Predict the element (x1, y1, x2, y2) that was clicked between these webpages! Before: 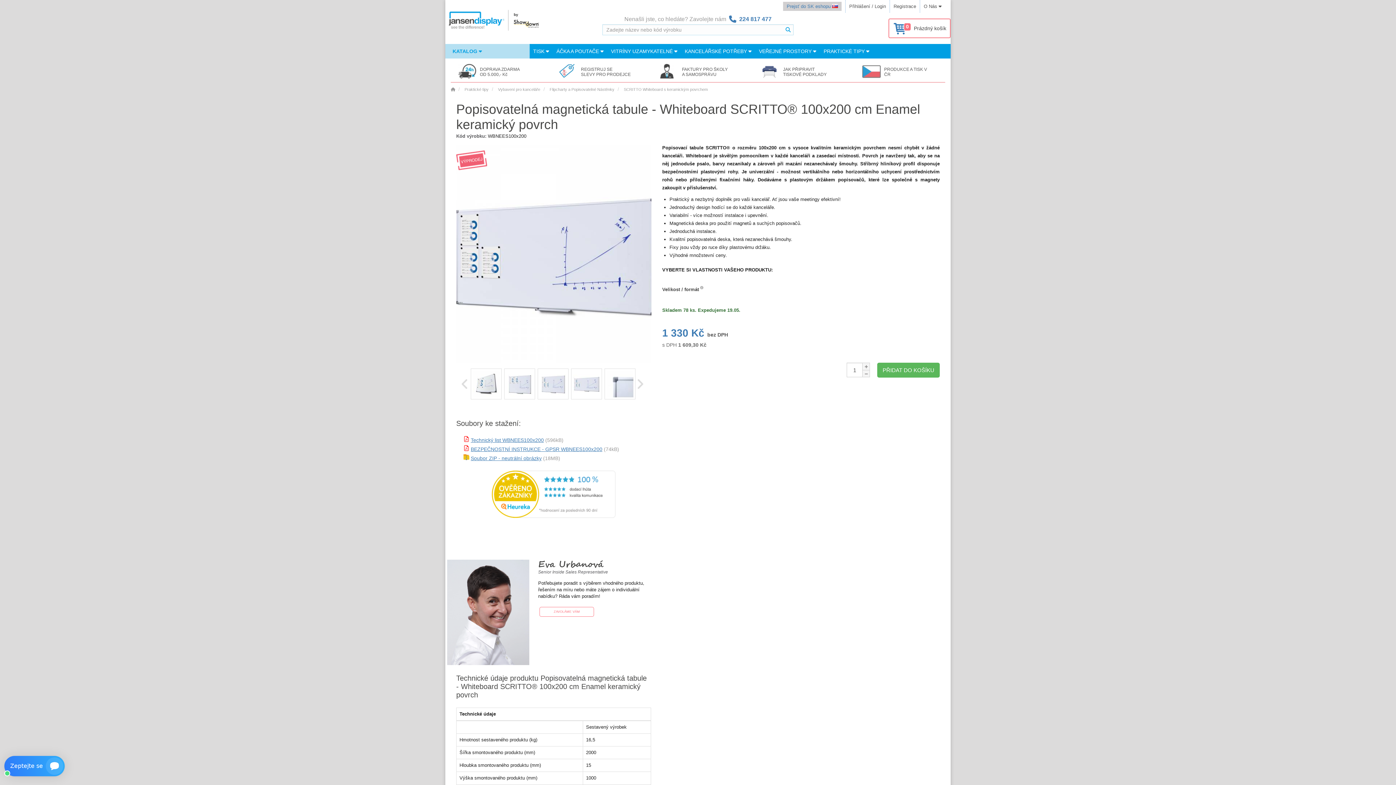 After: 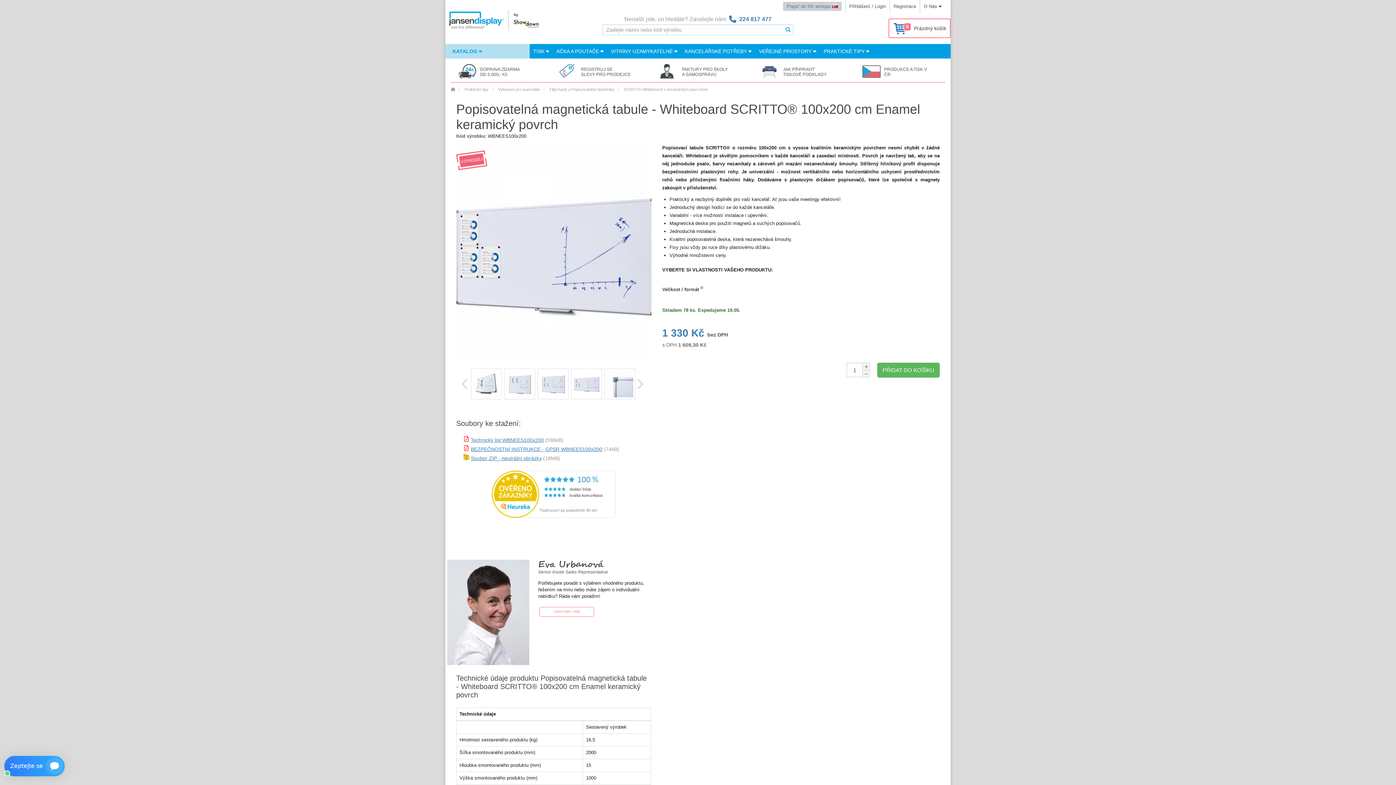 Action: bbox: (492, 513, 615, 519)